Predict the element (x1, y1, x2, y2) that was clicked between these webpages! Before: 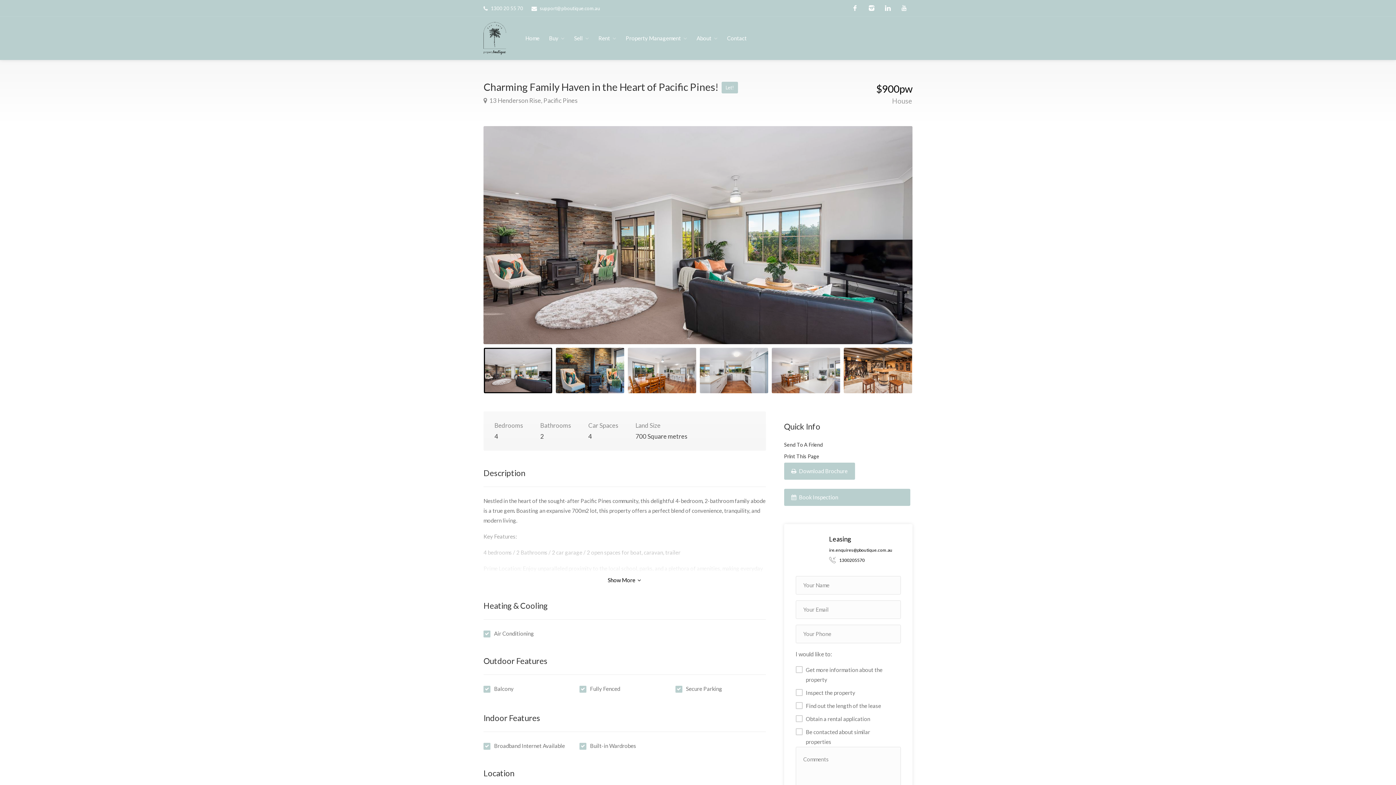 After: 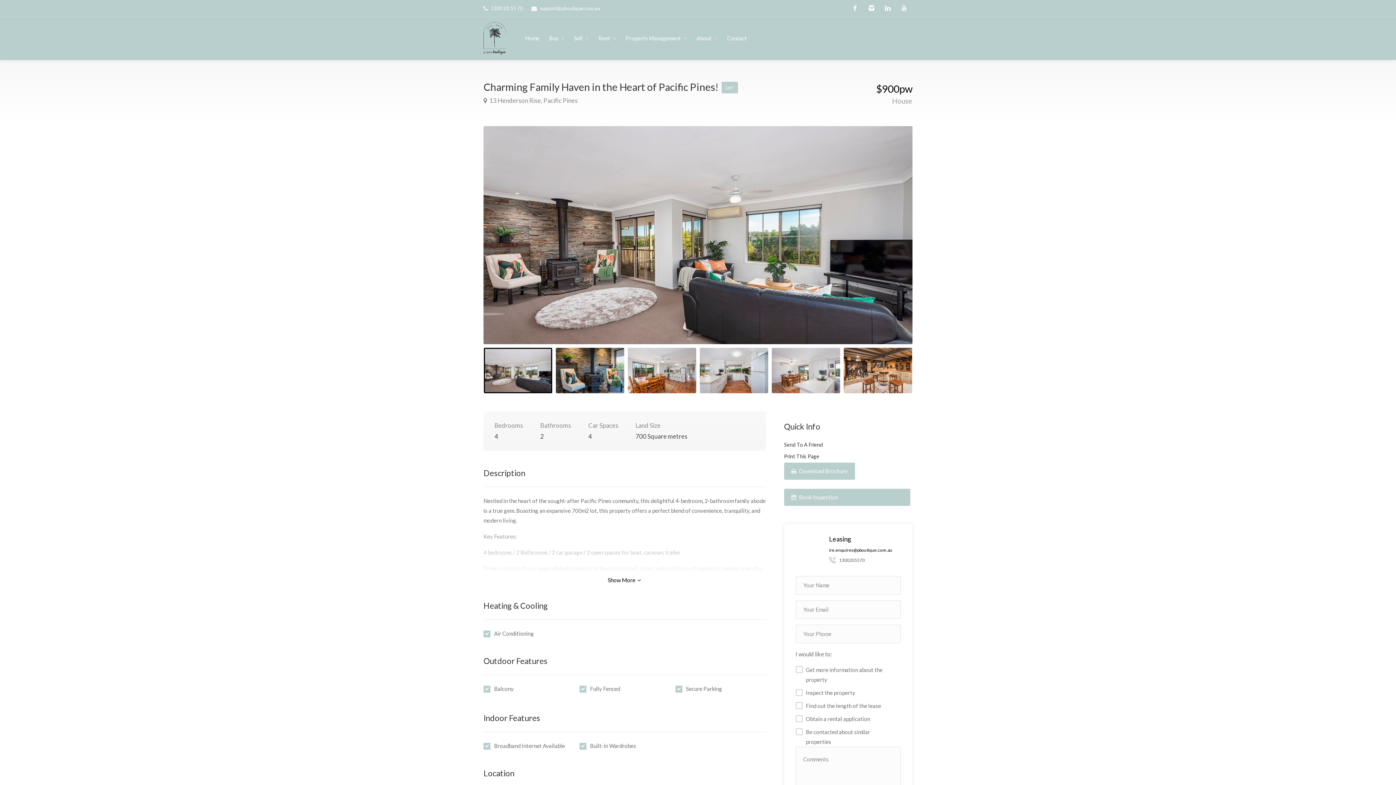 Action: bbox: (839, 557, 864, 563) label: 1300205570